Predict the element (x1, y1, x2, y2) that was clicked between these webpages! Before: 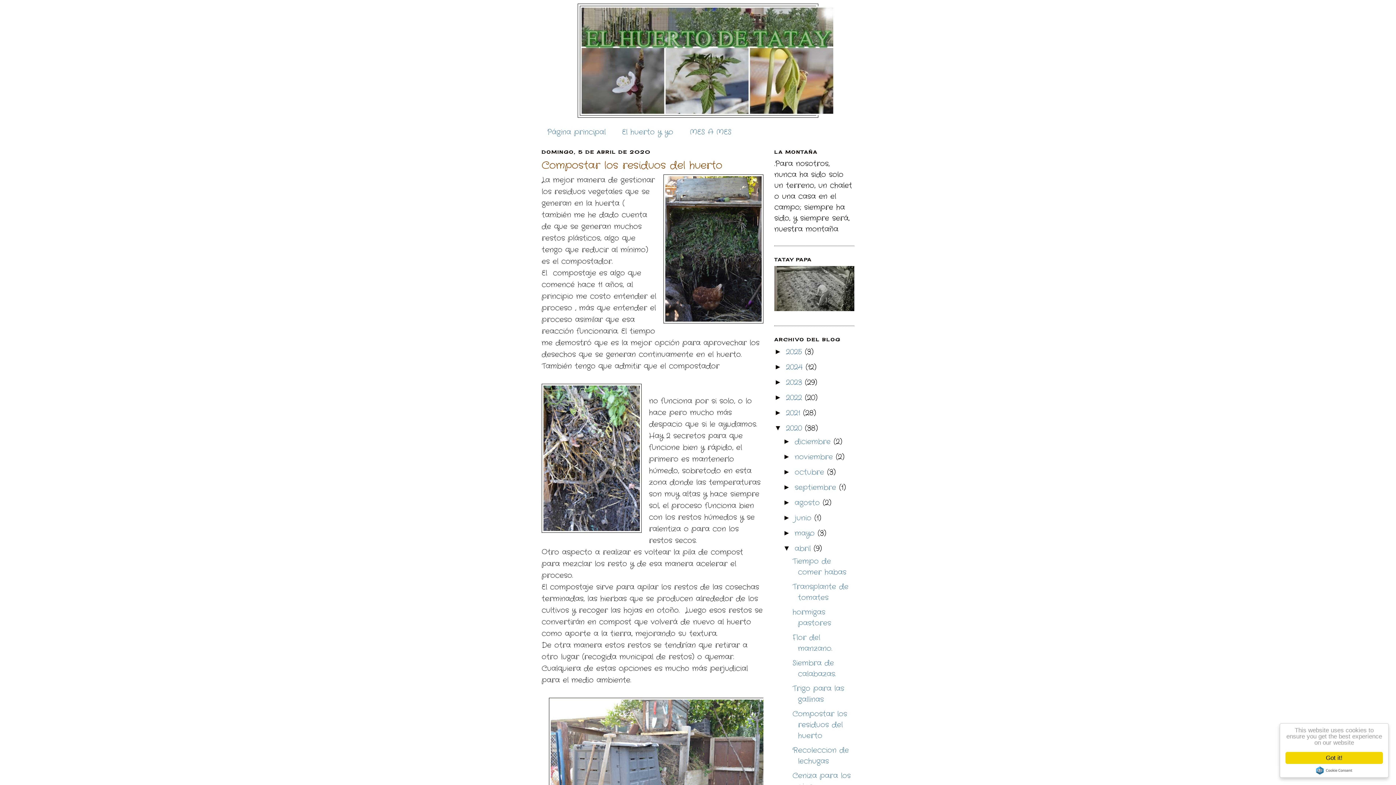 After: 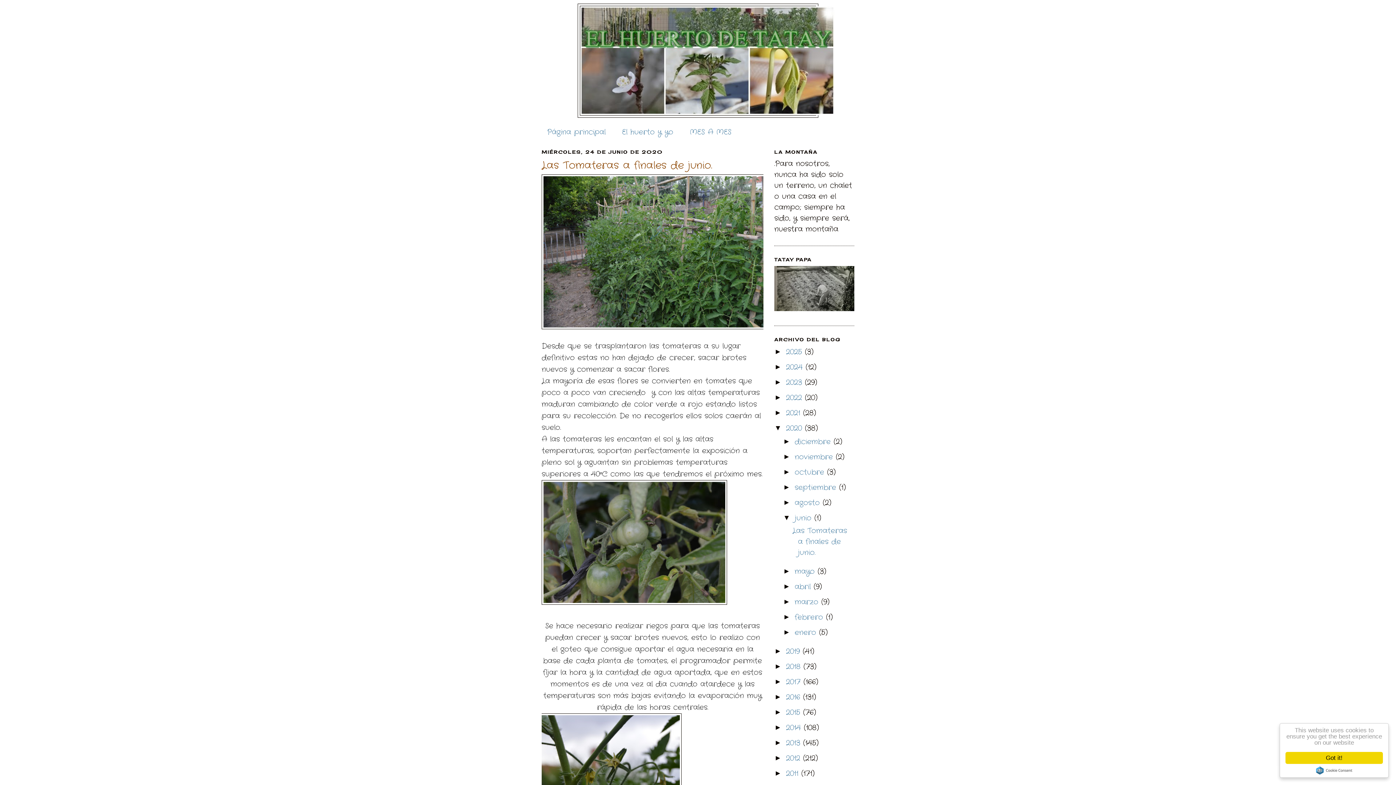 Action: bbox: (794, 513, 814, 523) label: junio 